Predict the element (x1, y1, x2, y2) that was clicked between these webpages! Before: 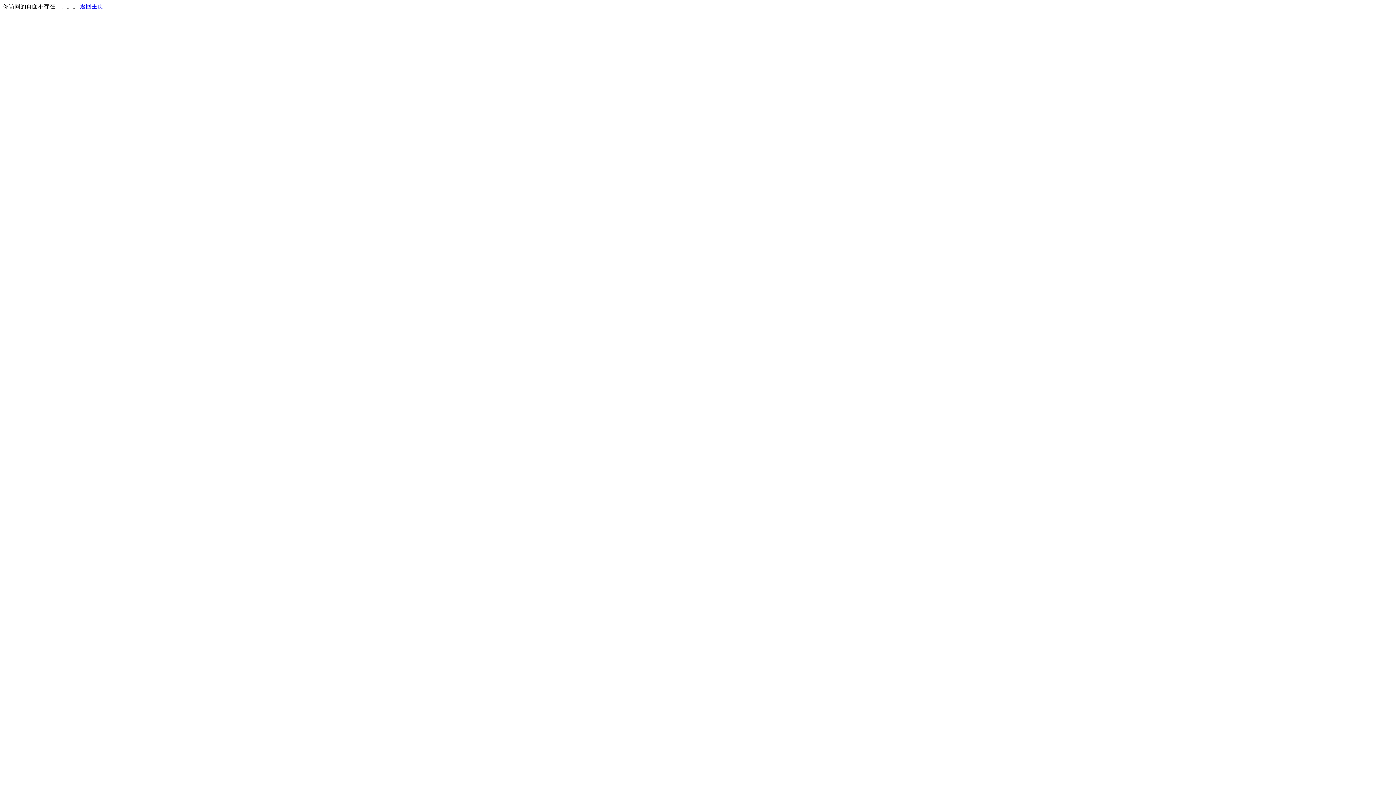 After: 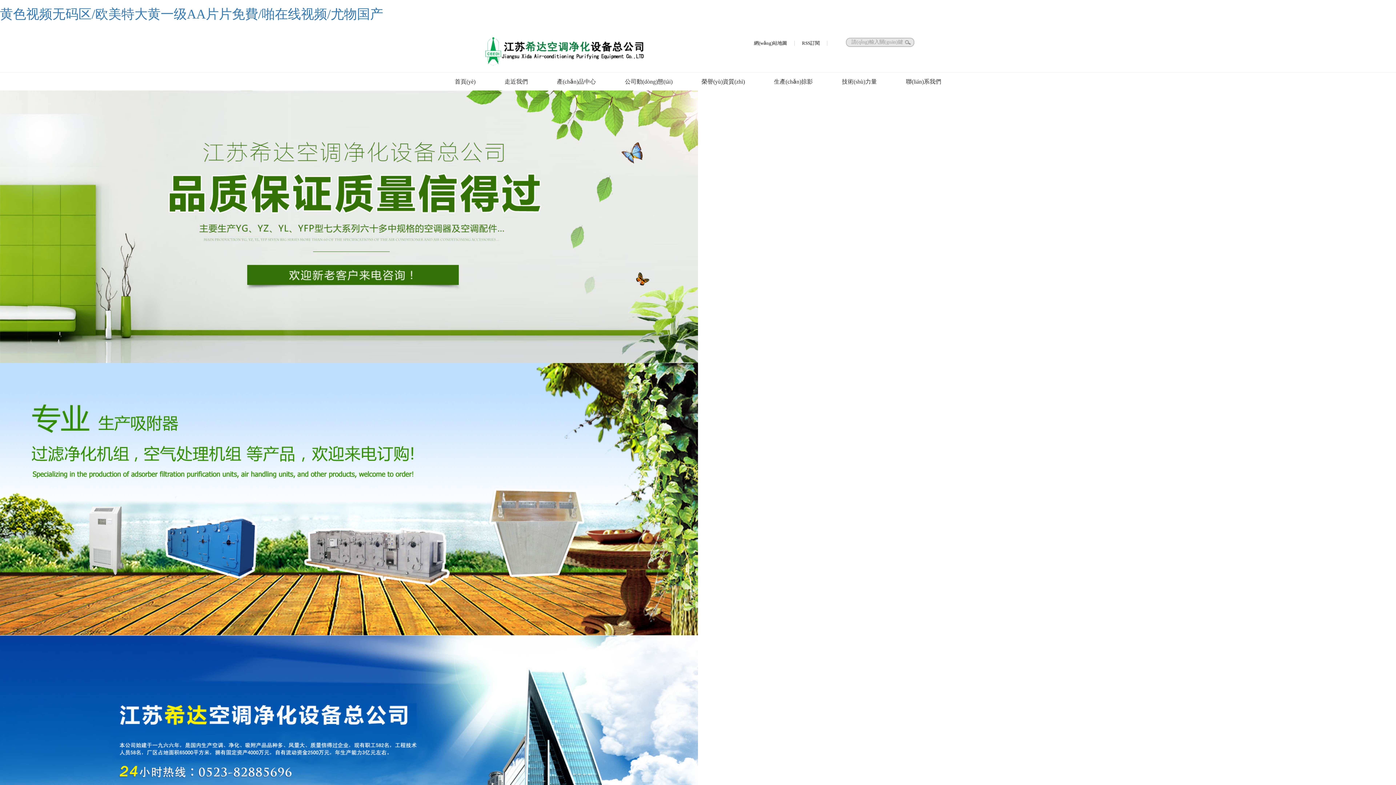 Action: label: 返回主页 bbox: (80, 3, 103, 9)